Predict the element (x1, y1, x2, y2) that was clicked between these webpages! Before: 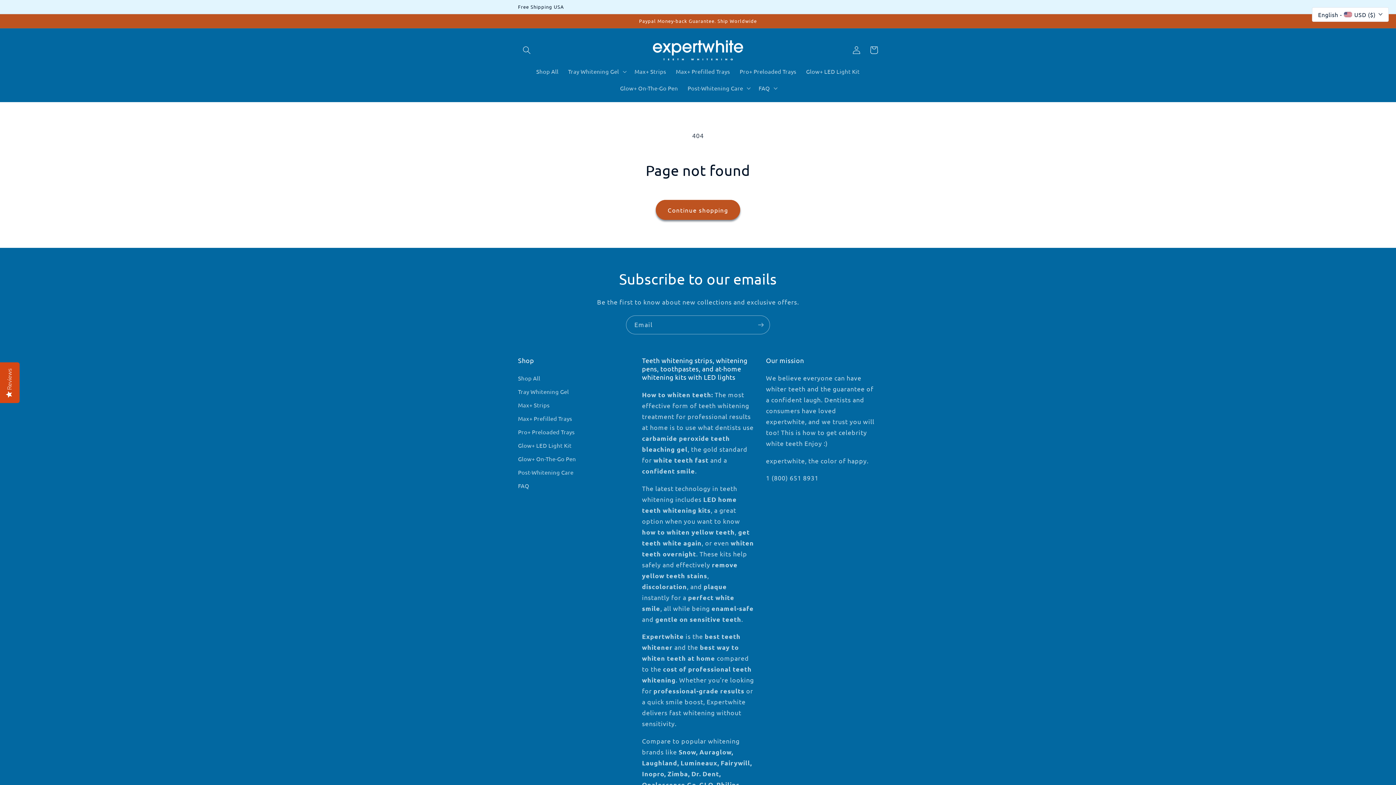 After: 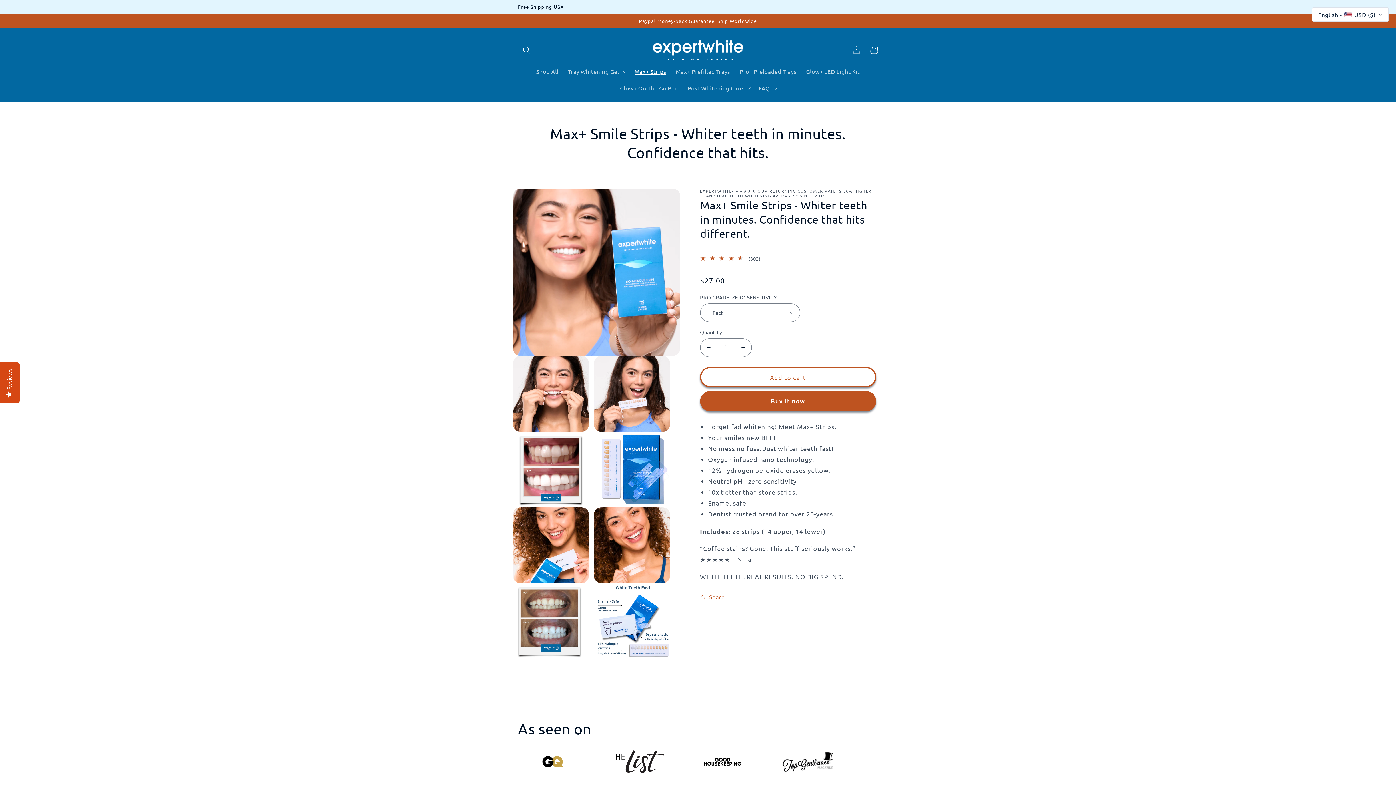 Action: bbox: (518, 398, 549, 412) label: Max+ Strips